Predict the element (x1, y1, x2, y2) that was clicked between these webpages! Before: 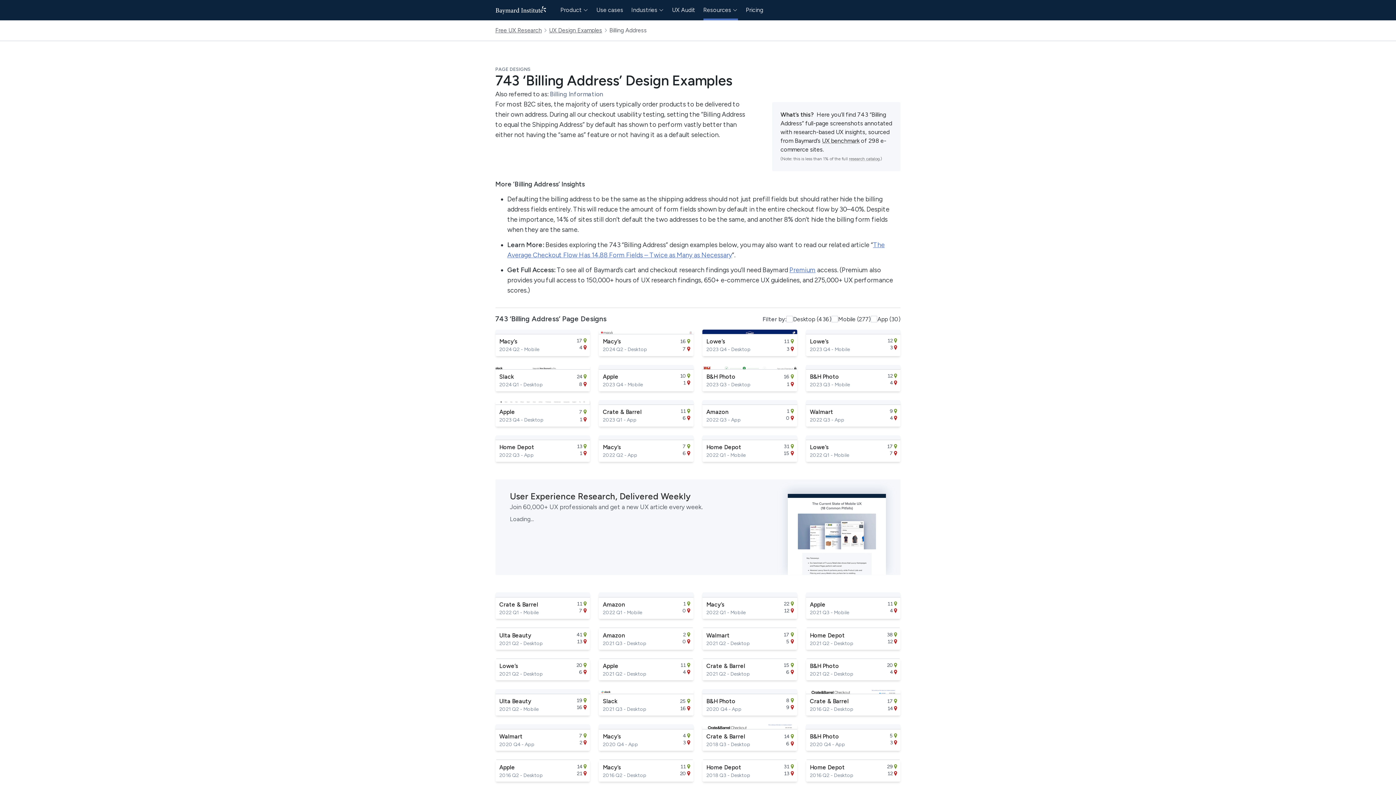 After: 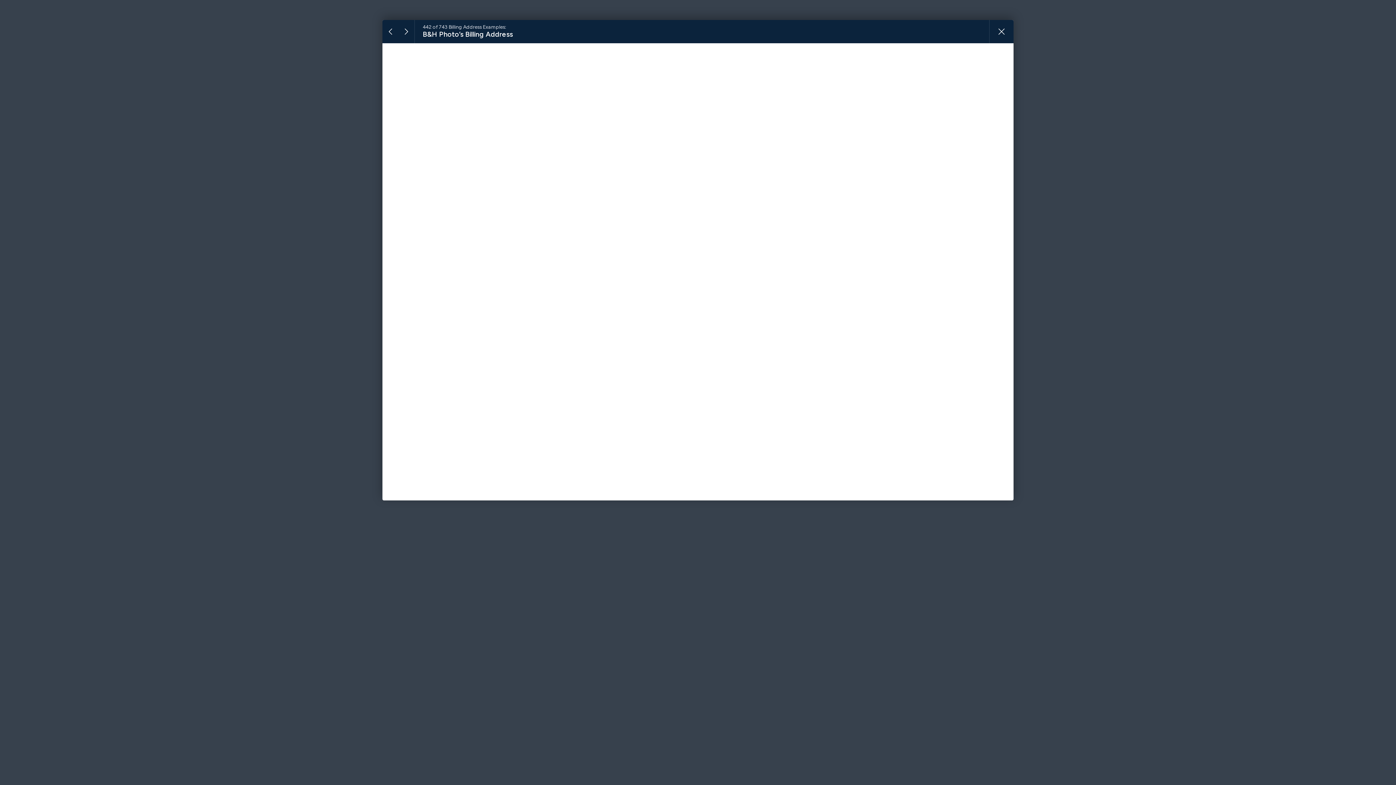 Action: bbox: (806, 658, 900, 680) label: B&H Photo
2021 Q2 - Desktop
20
4